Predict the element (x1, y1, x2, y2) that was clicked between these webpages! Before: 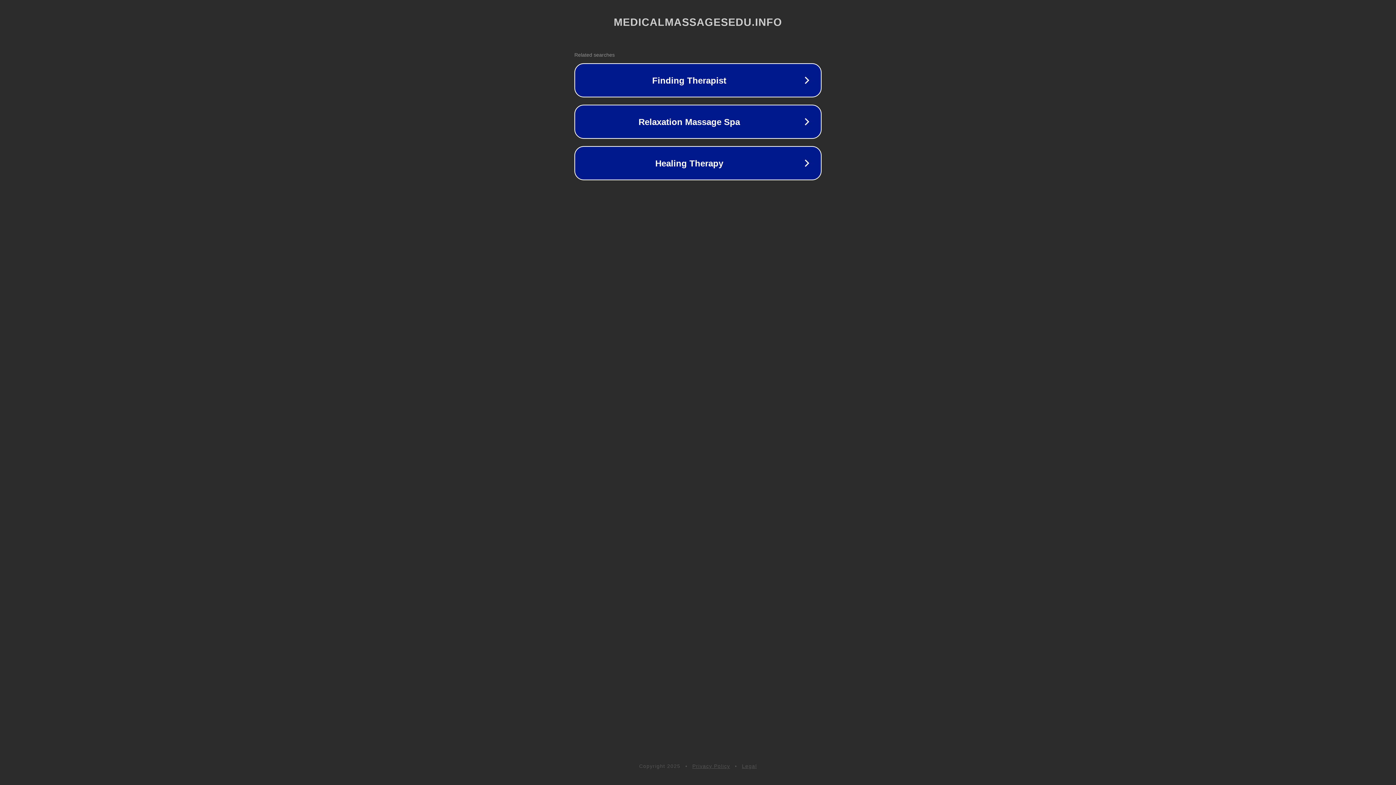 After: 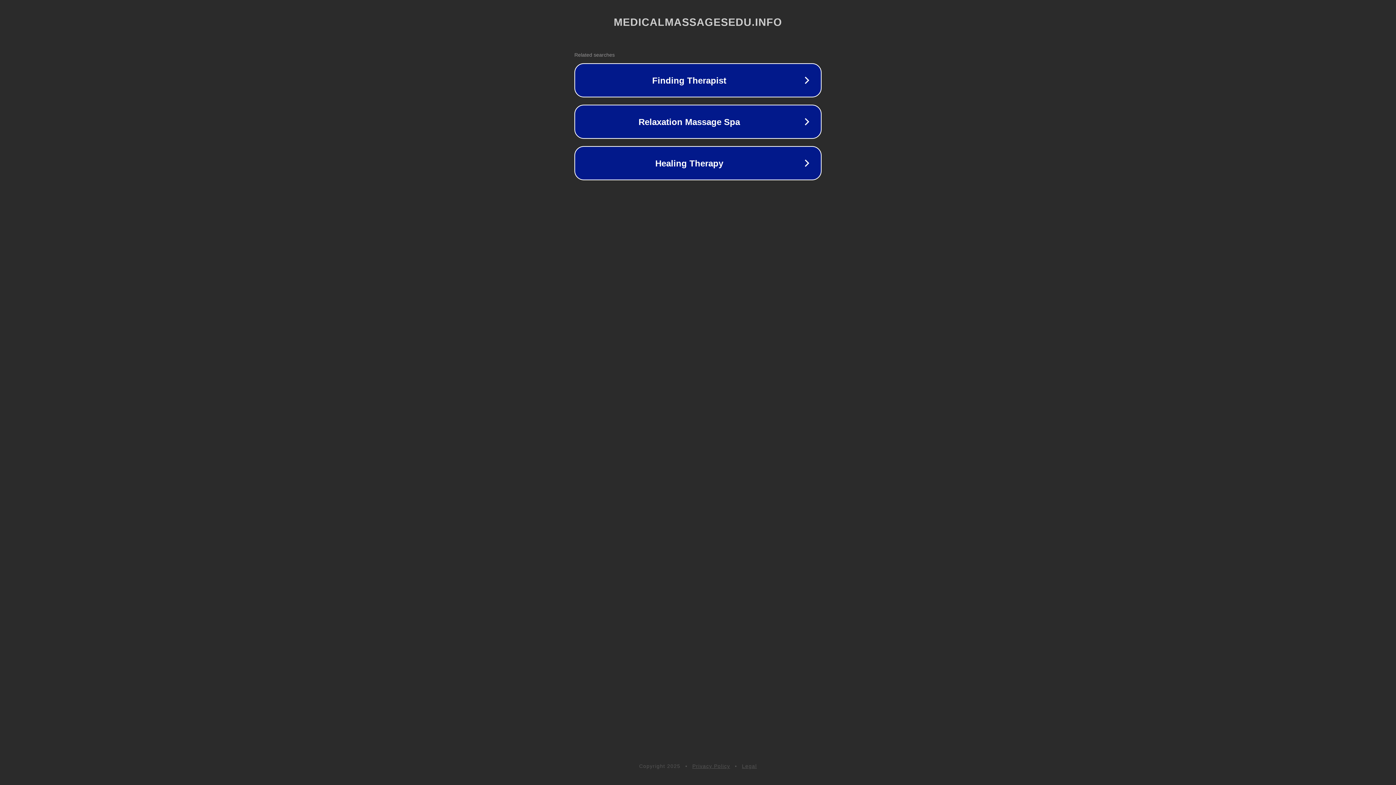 Action: bbox: (742, 763, 757, 769) label: Legal